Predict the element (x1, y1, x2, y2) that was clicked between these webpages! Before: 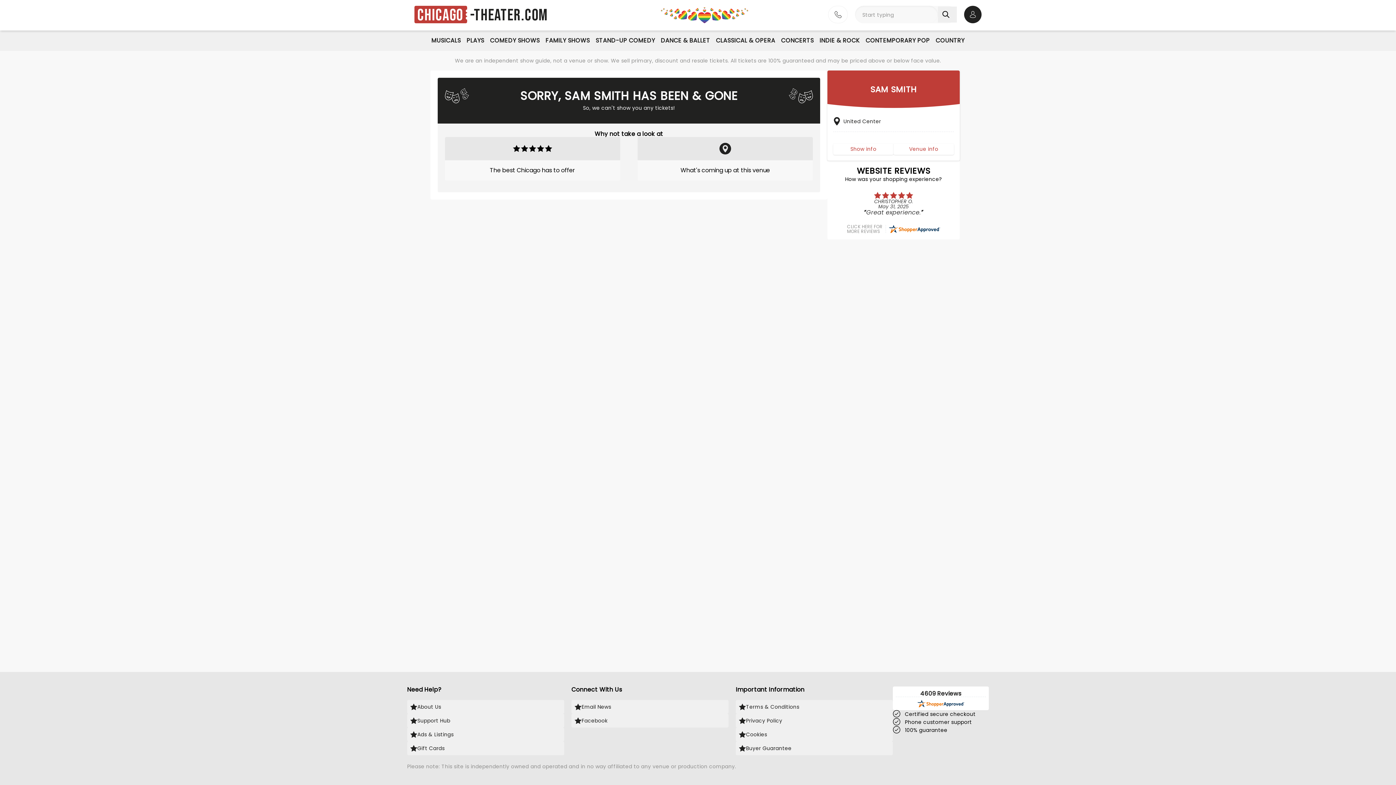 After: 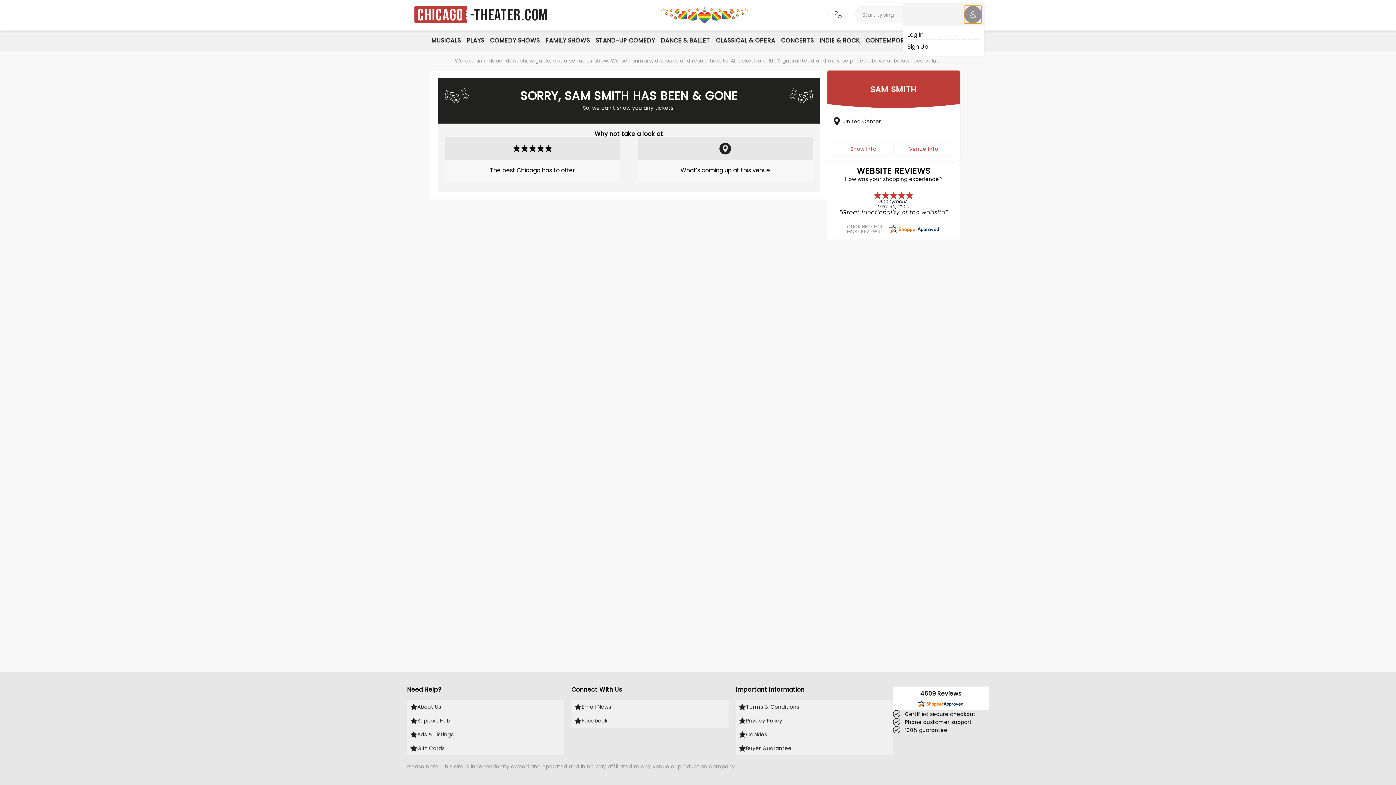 Action: bbox: (964, 5, 981, 23) label: Open account options